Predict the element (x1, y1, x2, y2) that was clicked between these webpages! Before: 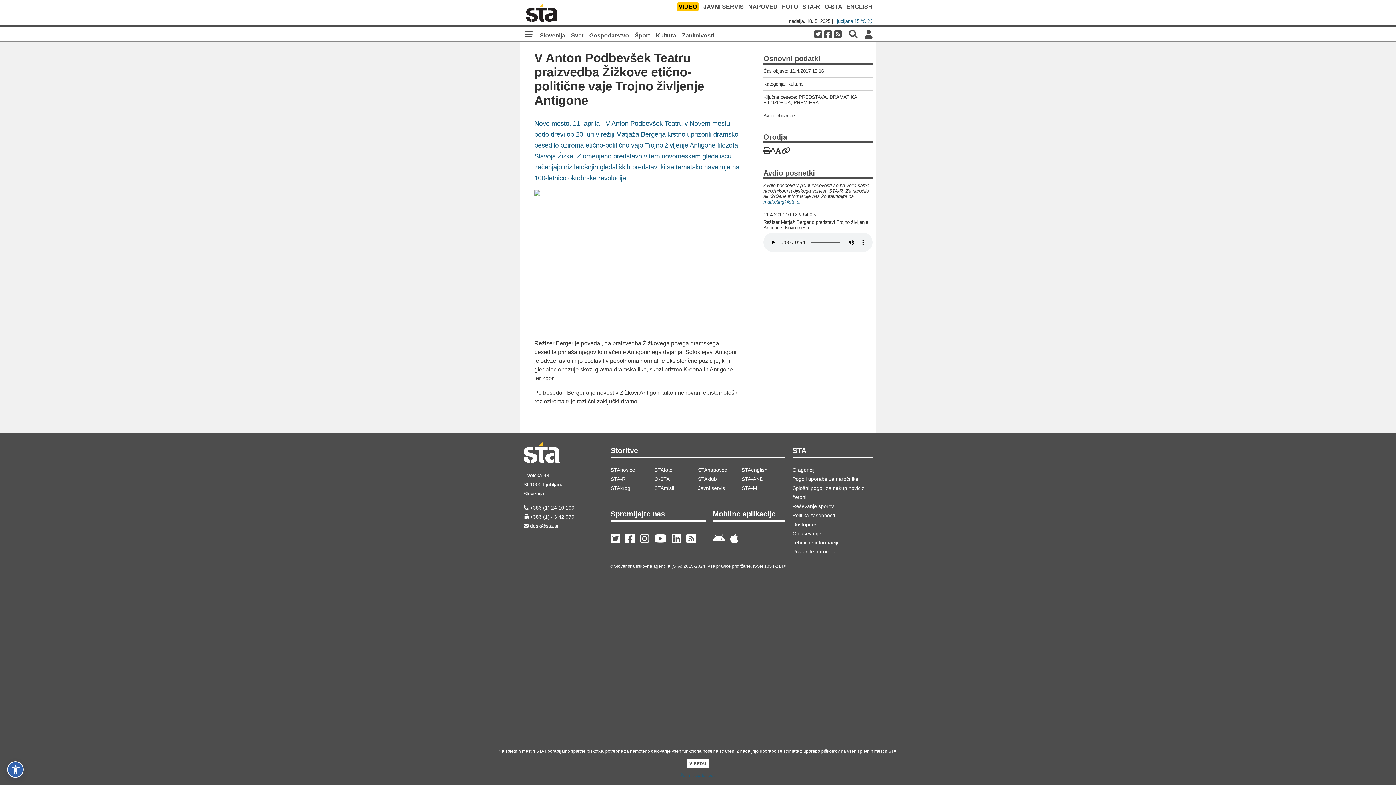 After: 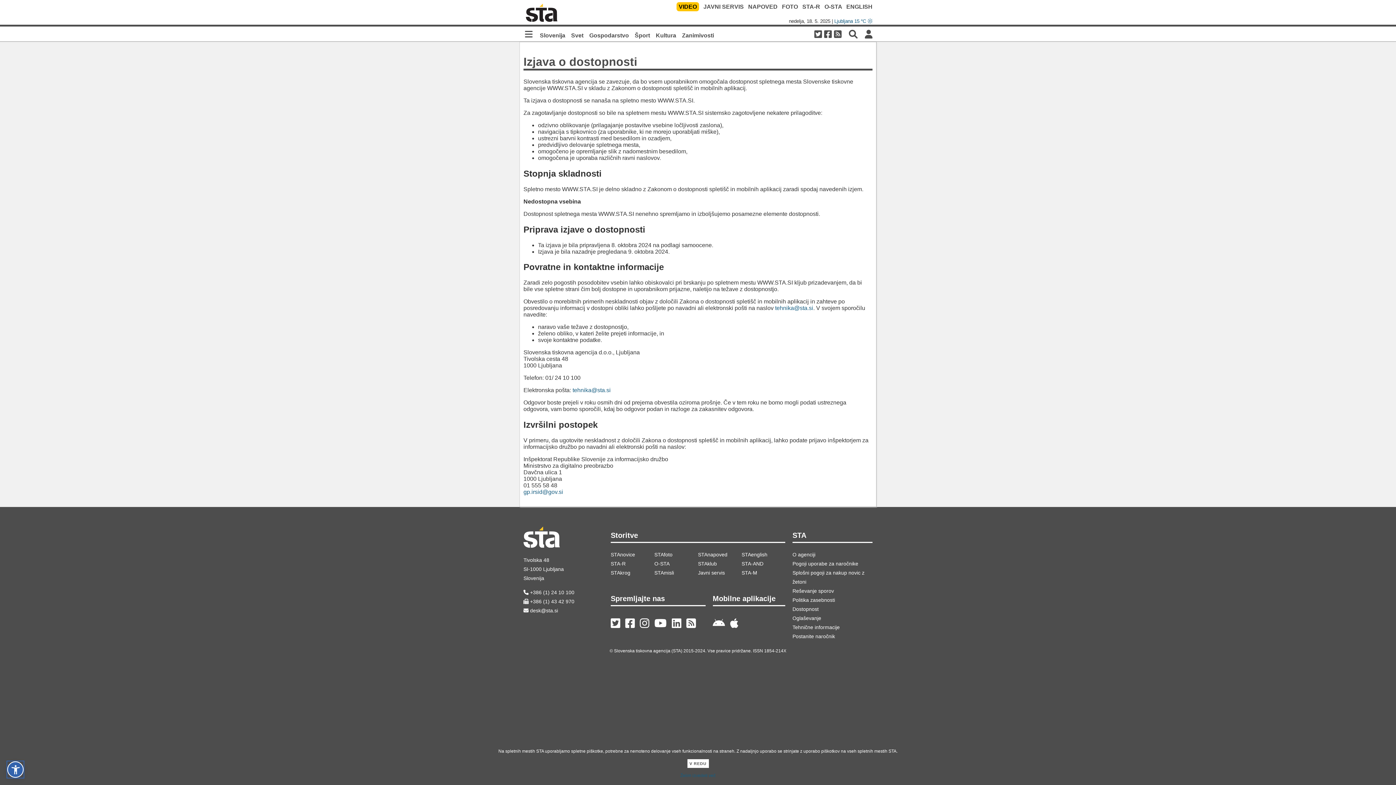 Action: bbox: (792, 521, 818, 527) label: Dostopnost